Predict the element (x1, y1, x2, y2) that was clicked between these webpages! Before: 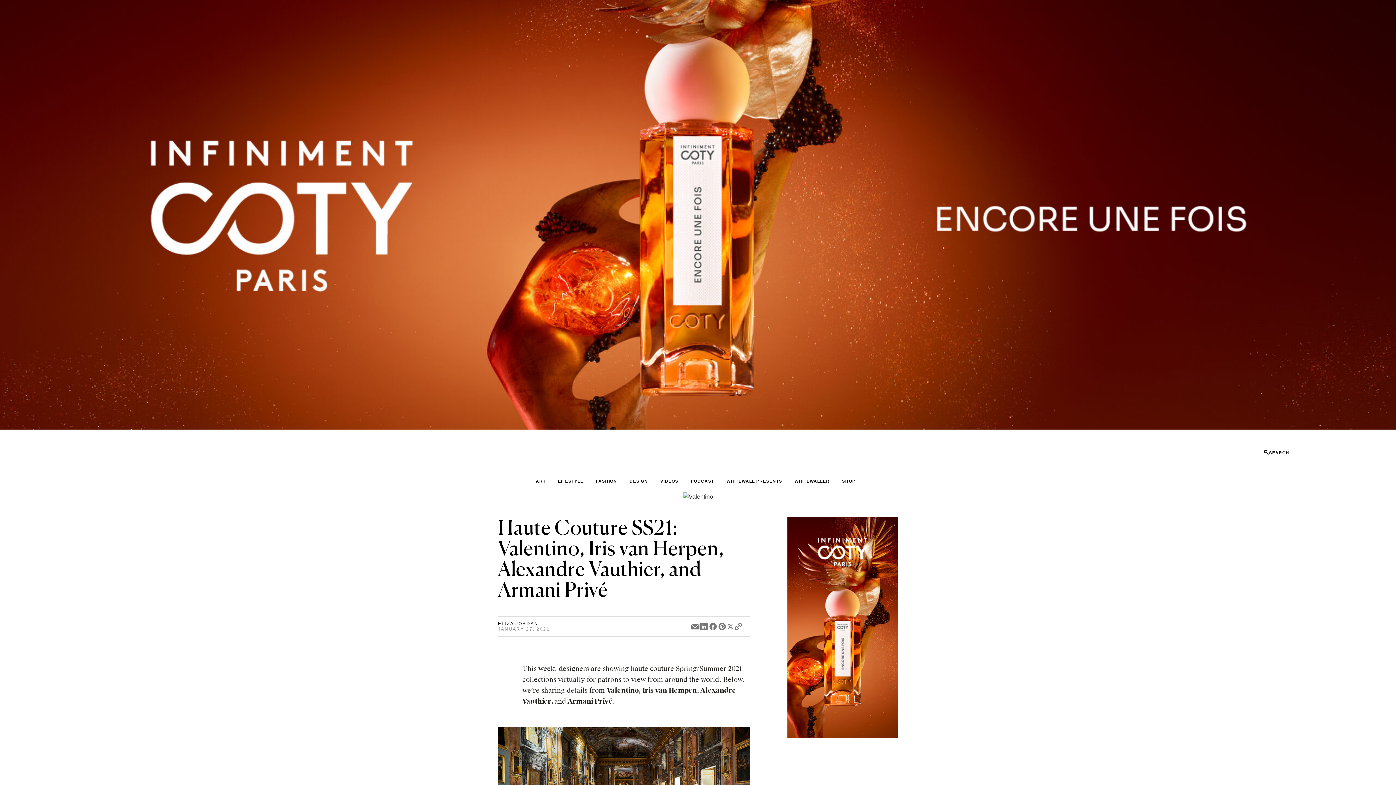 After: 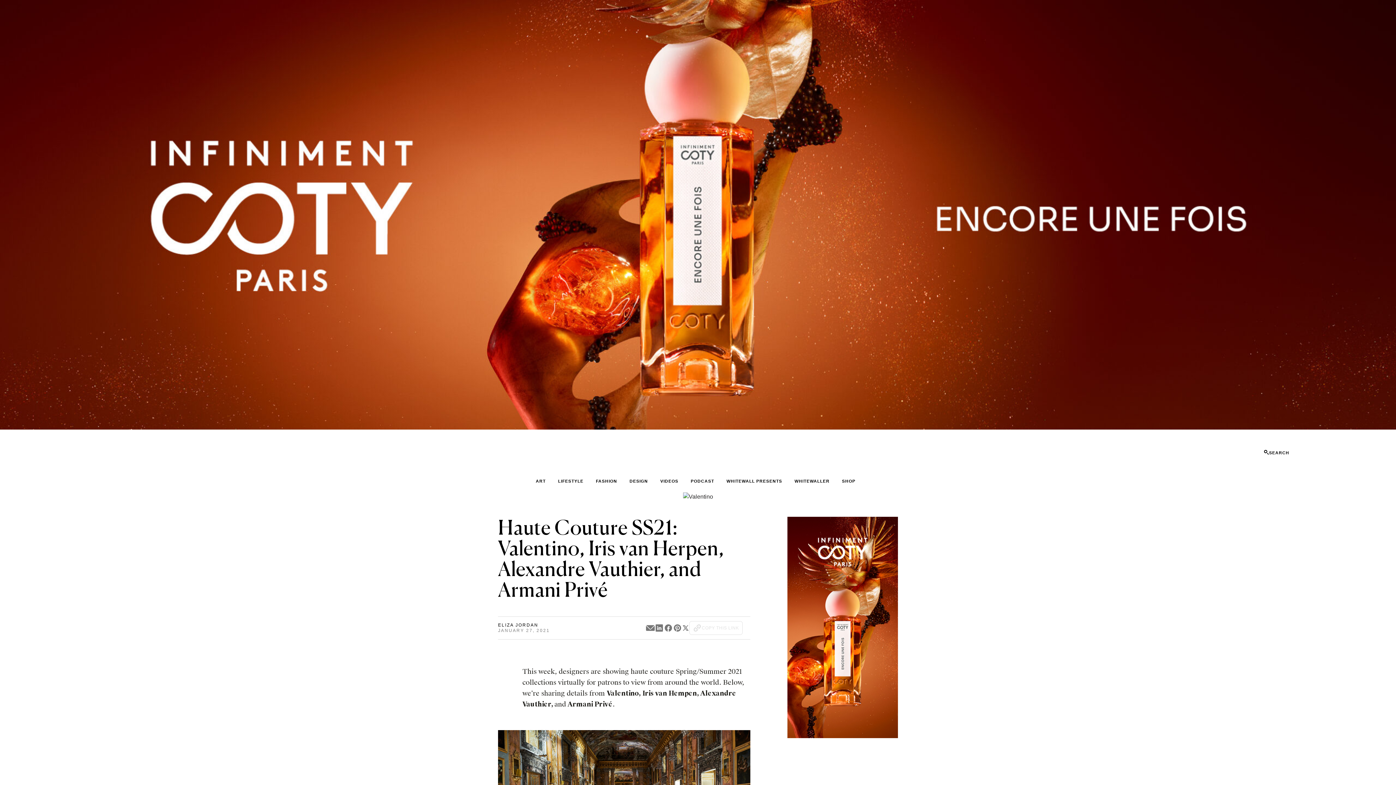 Action: label: Link bbox: (734, 622, 742, 630)